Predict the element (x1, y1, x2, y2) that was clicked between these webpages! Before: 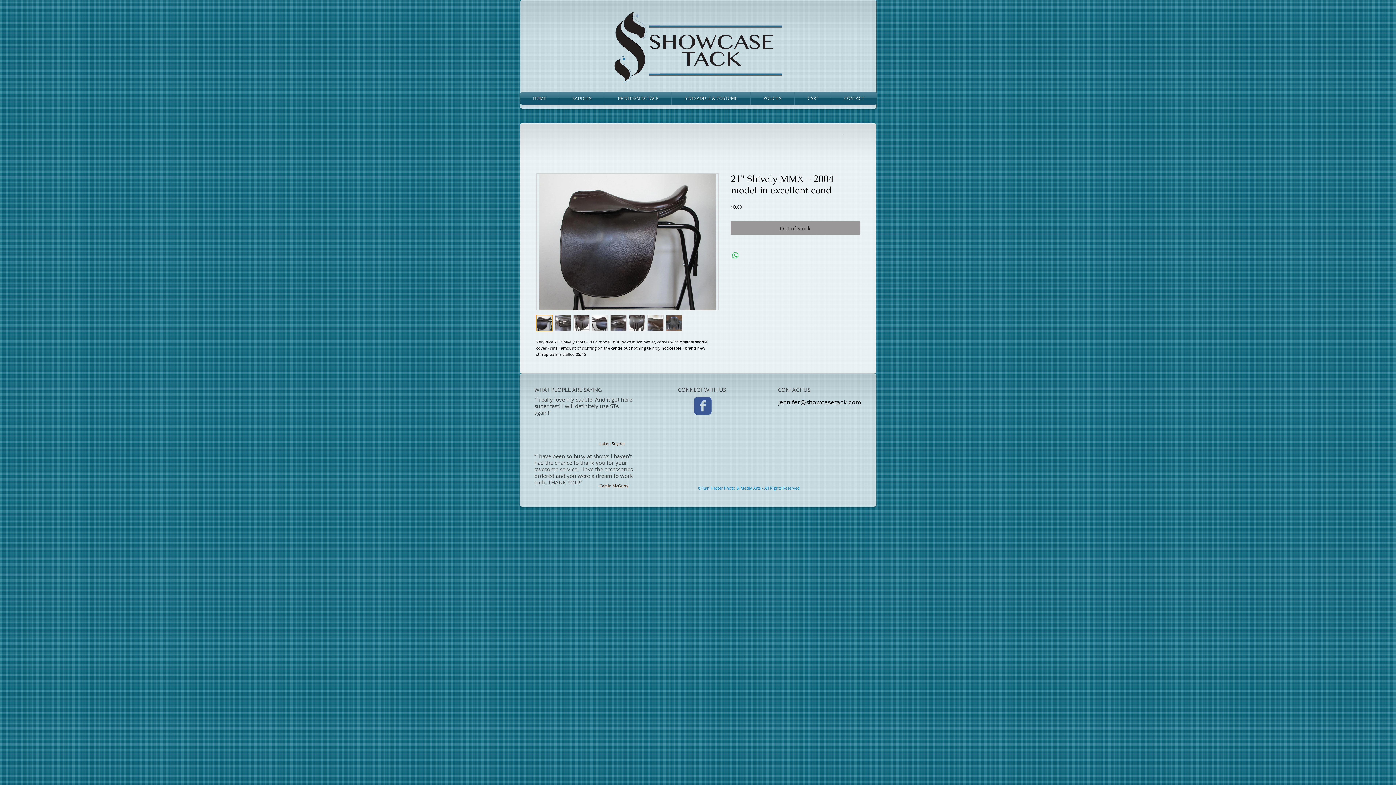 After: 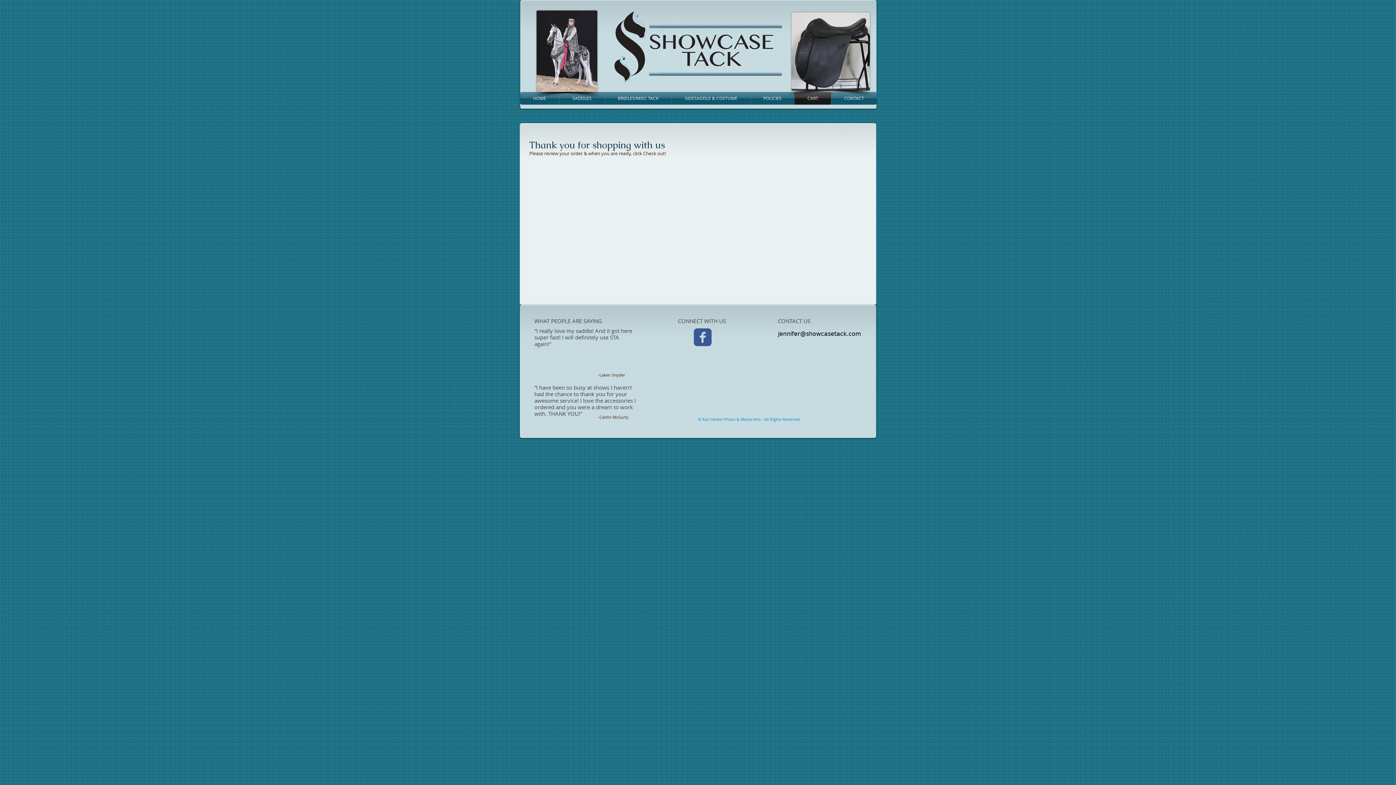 Action: label: CART bbox: (794, 92, 831, 104)